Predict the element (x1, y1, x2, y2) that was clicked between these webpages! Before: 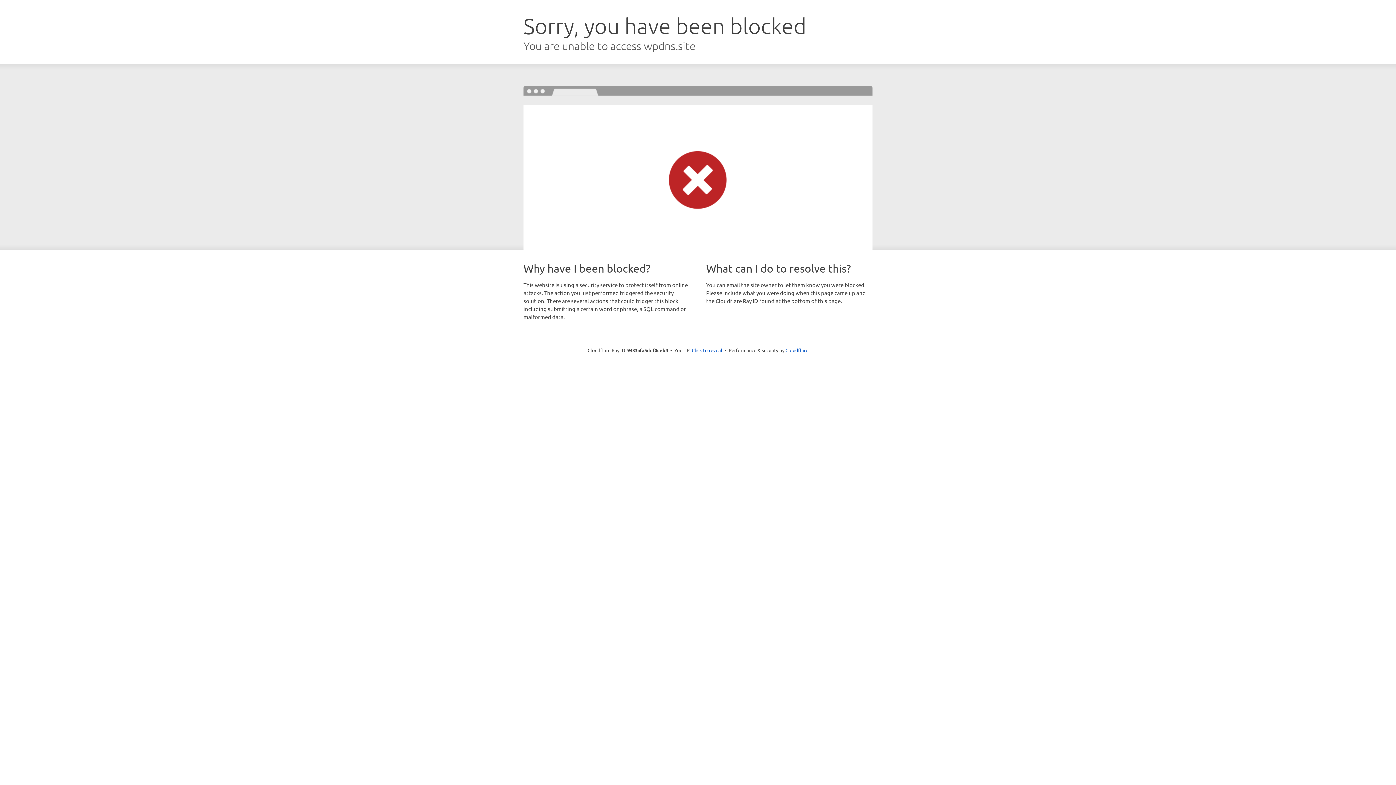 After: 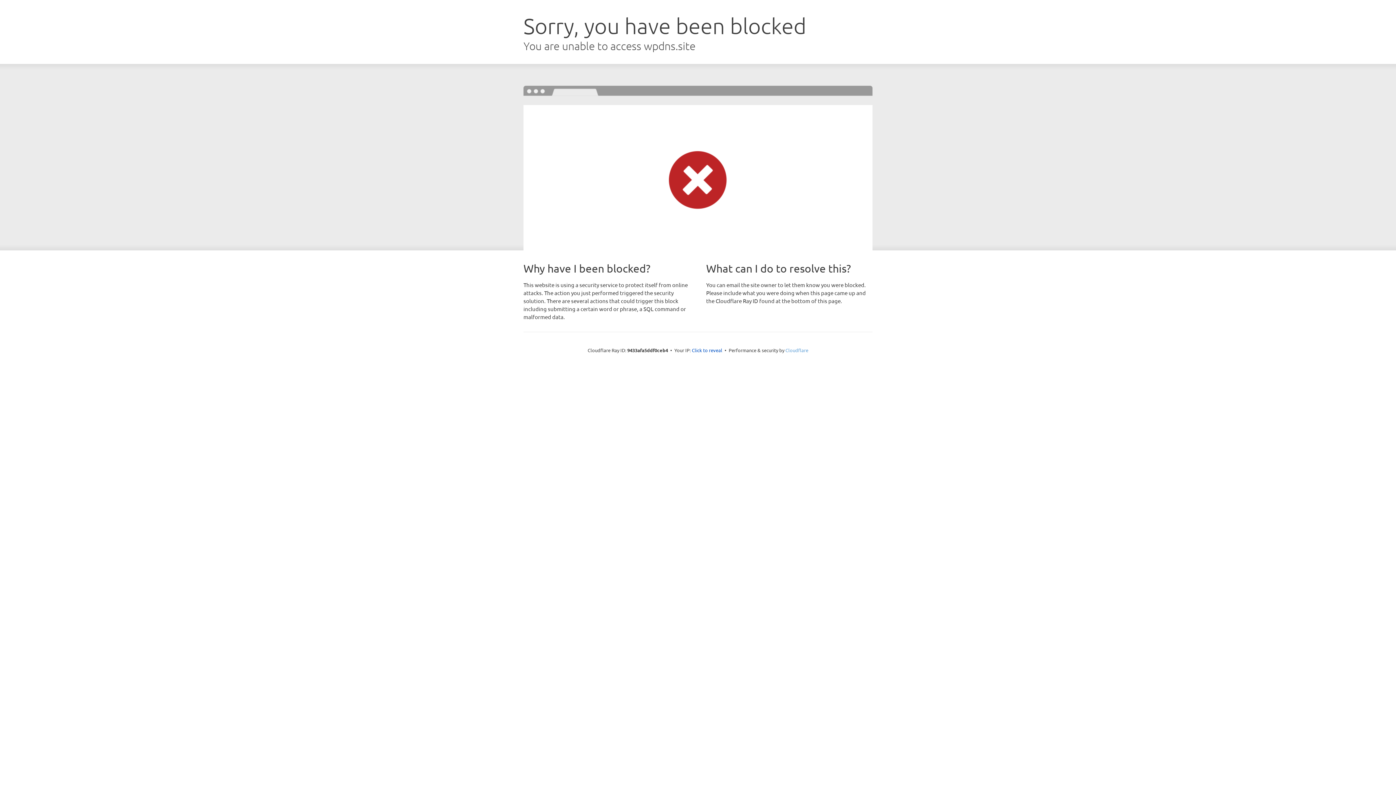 Action: label: Cloudflare bbox: (785, 347, 808, 353)